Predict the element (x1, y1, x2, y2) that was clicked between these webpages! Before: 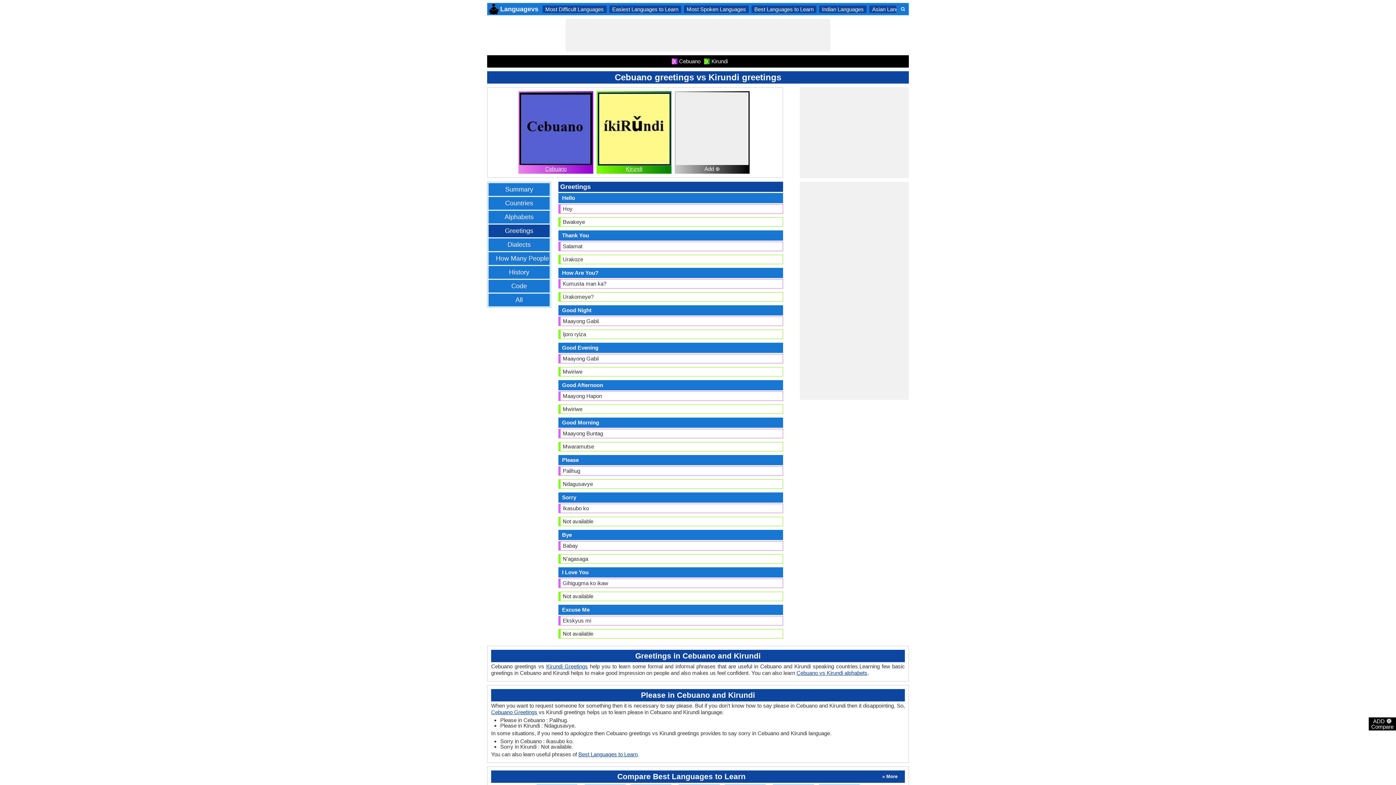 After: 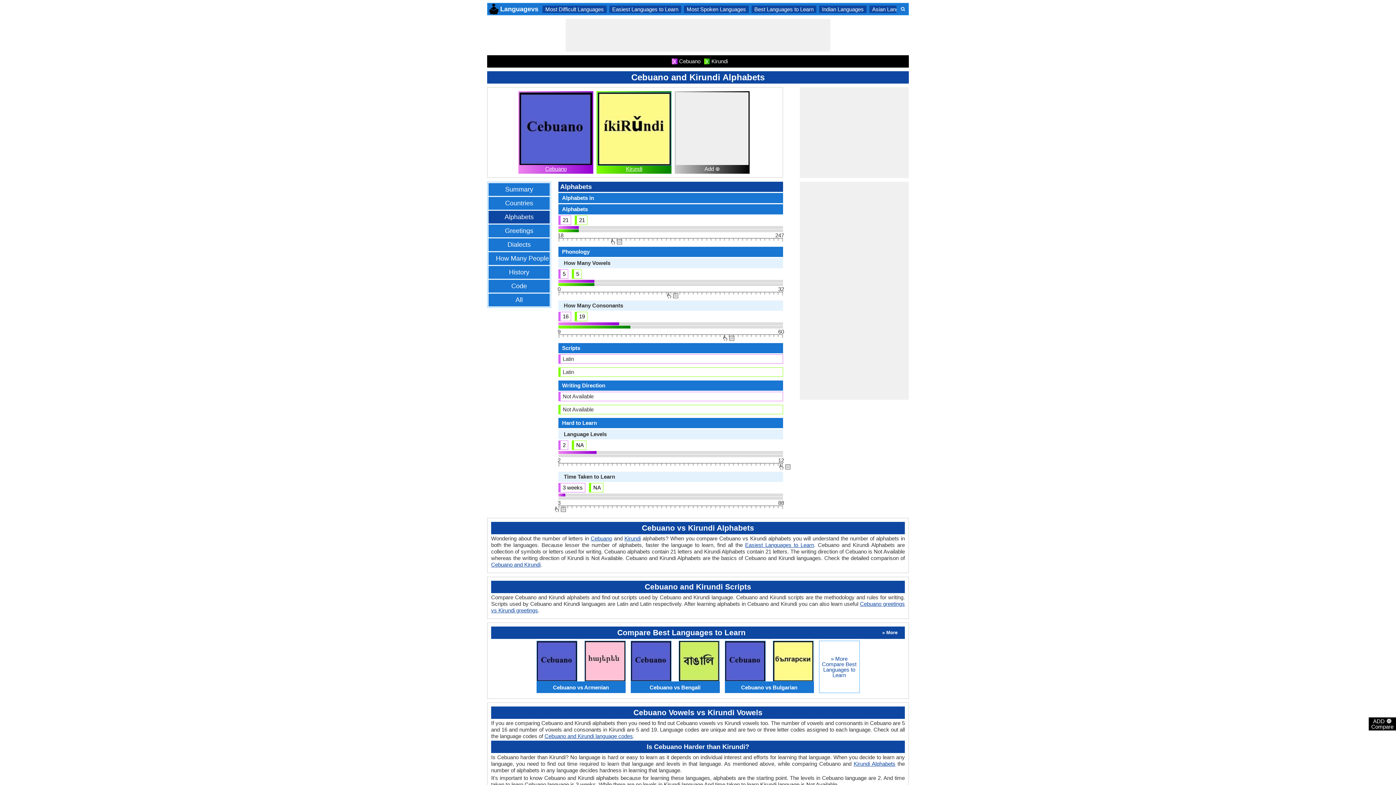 Action: bbox: (501, 212, 537, 221) label: Alphabets